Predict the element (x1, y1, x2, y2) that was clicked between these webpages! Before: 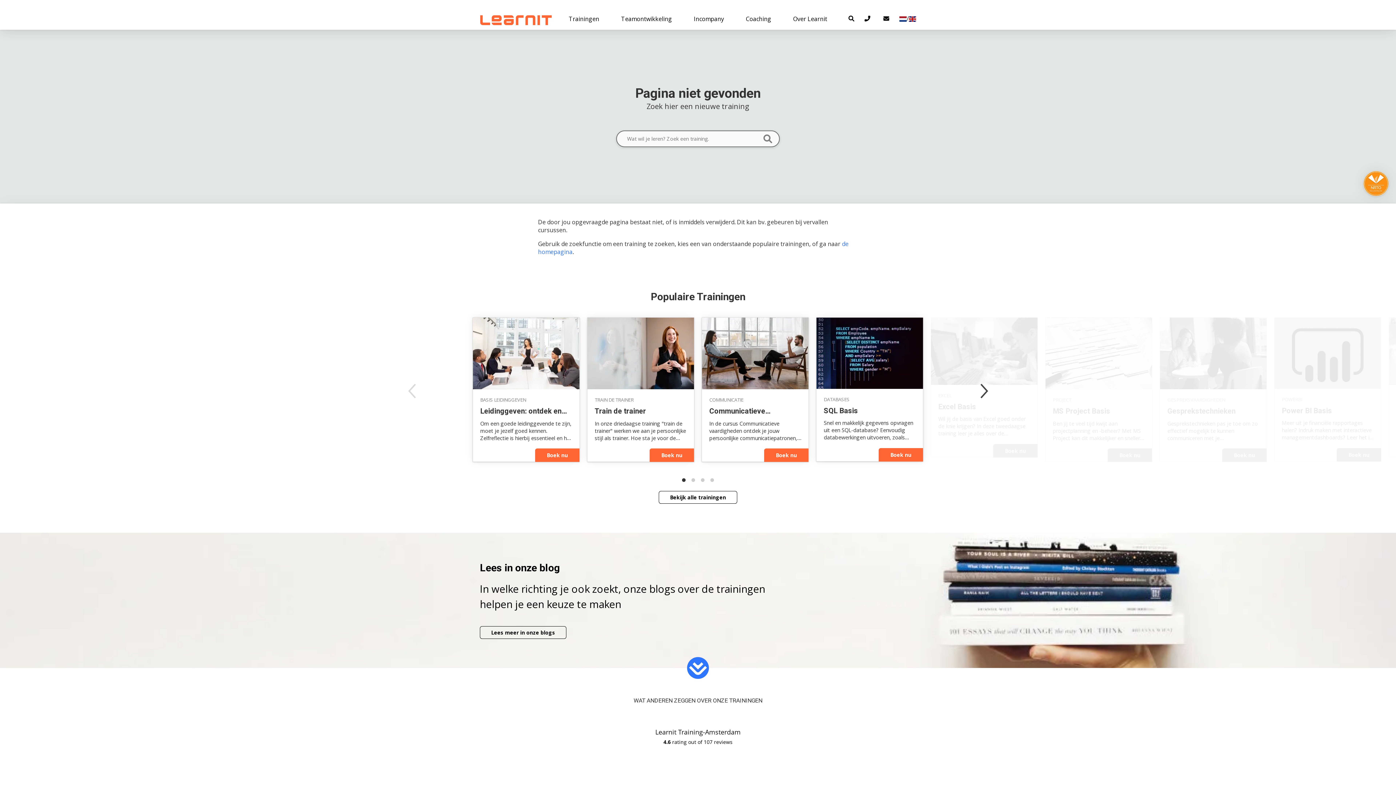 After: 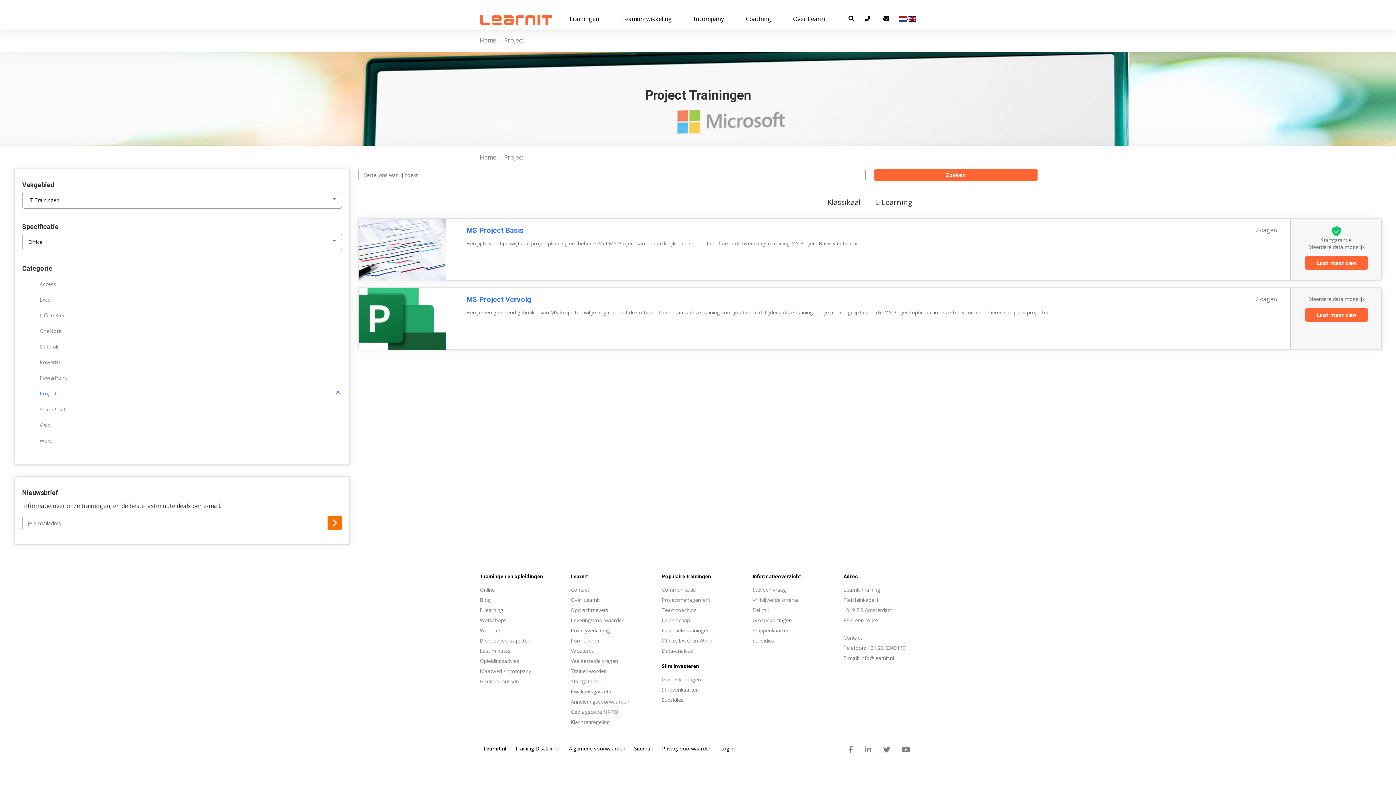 Action: bbox: (1053, 396, 1071, 403) label: PROJECT